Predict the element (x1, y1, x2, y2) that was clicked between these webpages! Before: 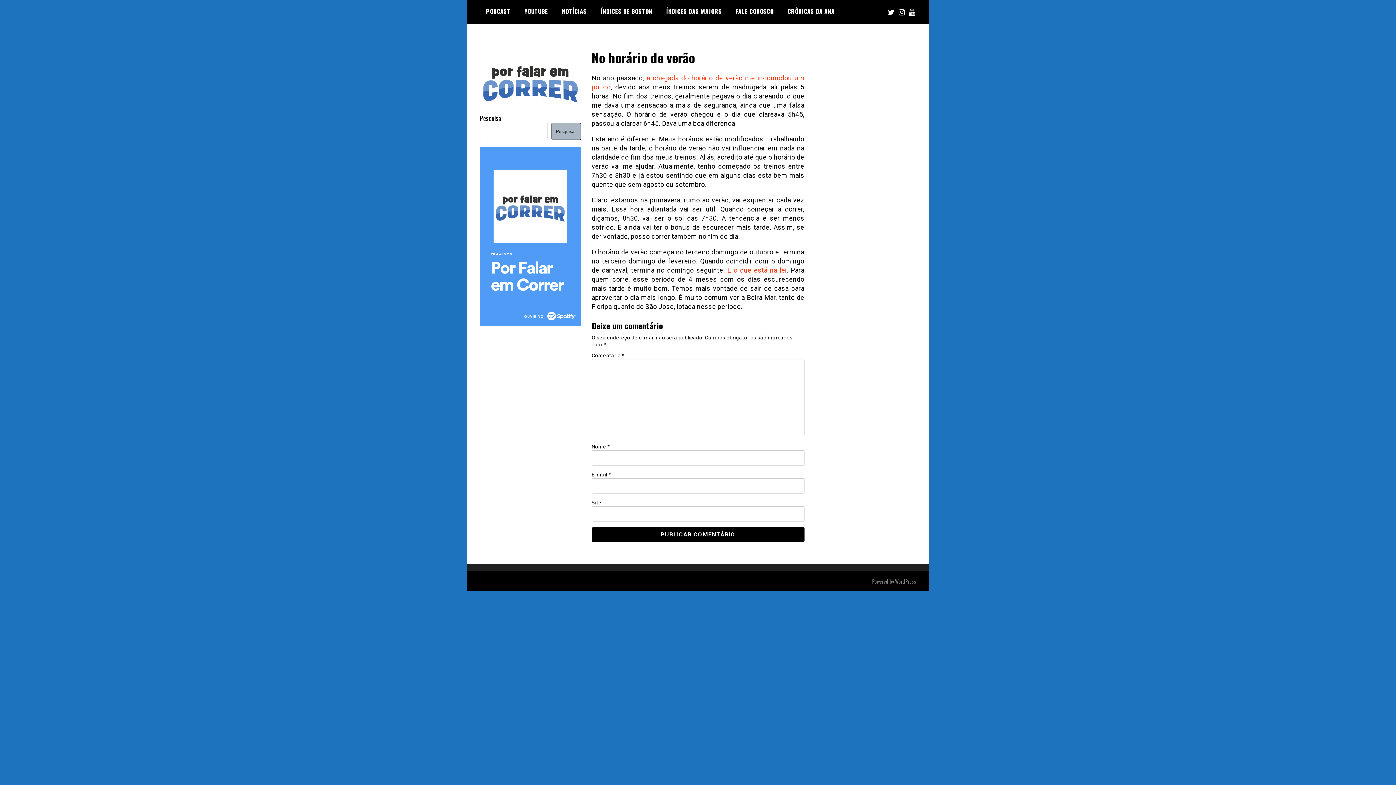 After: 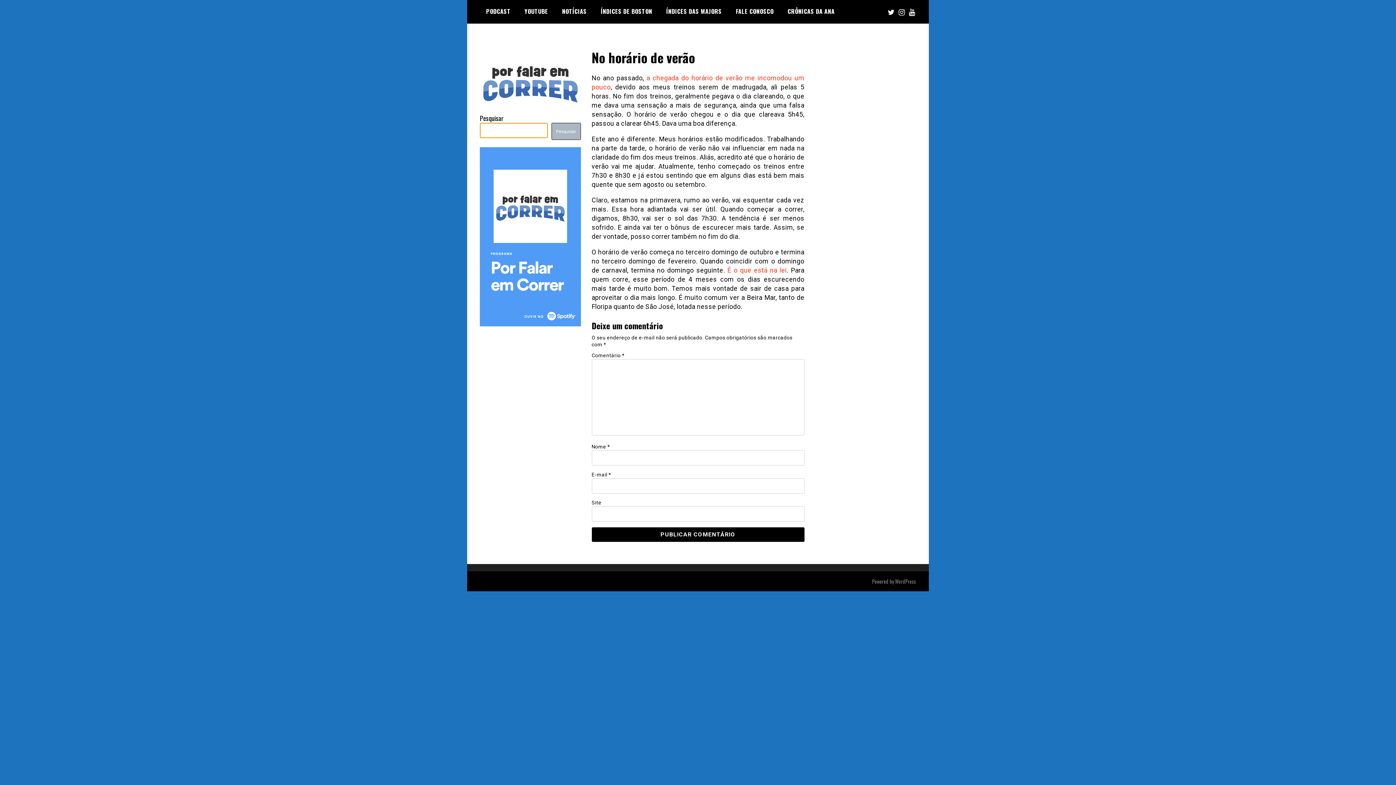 Action: bbox: (551, 122, 580, 139) label: Pesquisar